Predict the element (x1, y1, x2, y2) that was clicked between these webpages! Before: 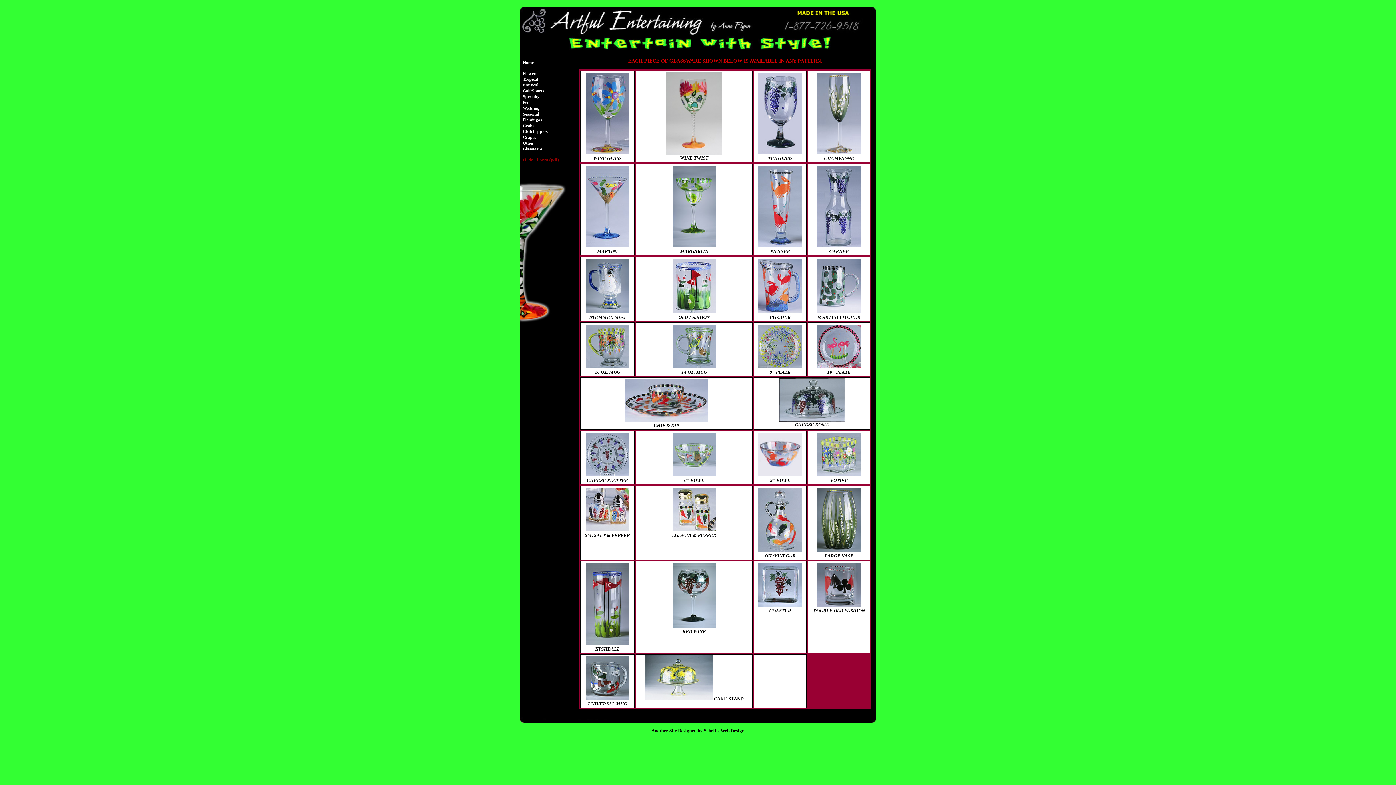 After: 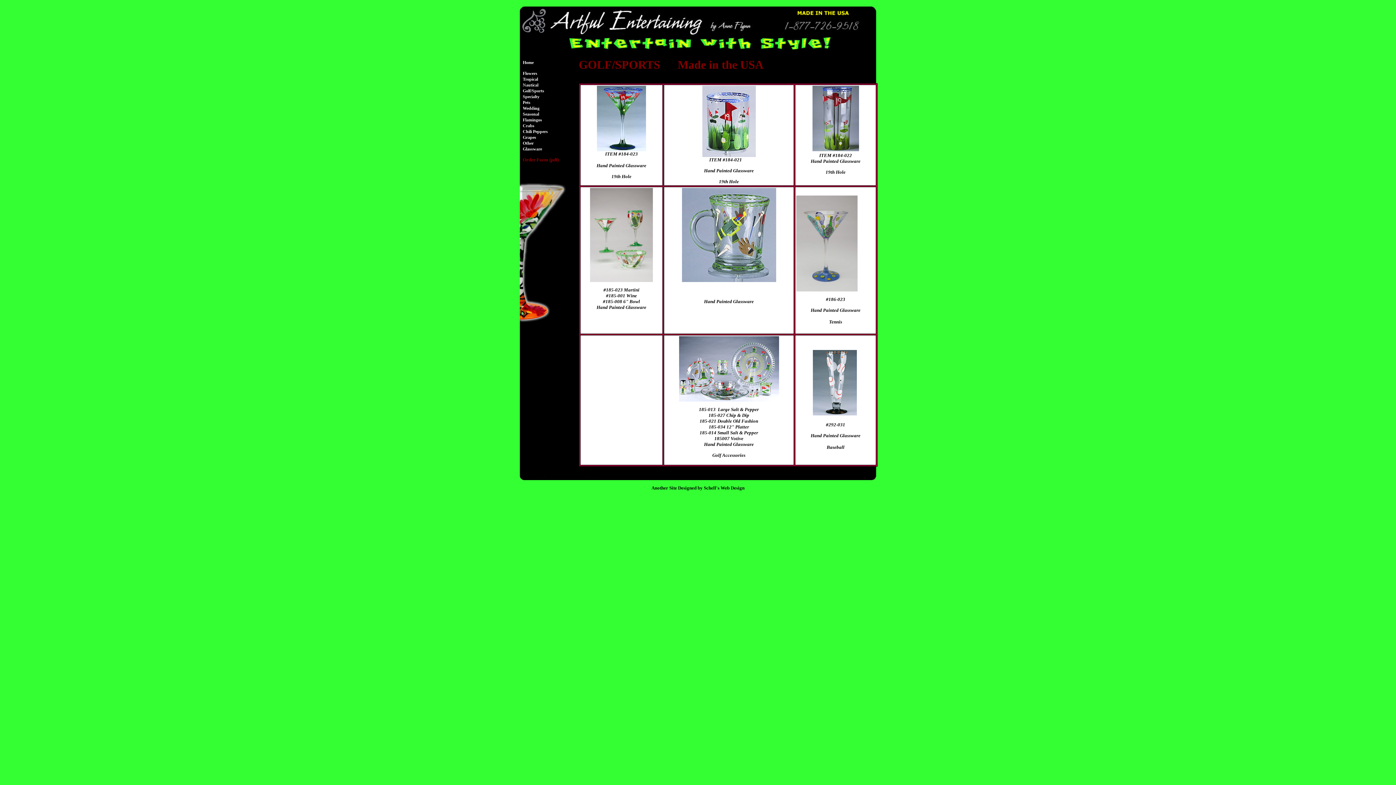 Action: bbox: (522, 88, 544, 93) label: Golf/Sports